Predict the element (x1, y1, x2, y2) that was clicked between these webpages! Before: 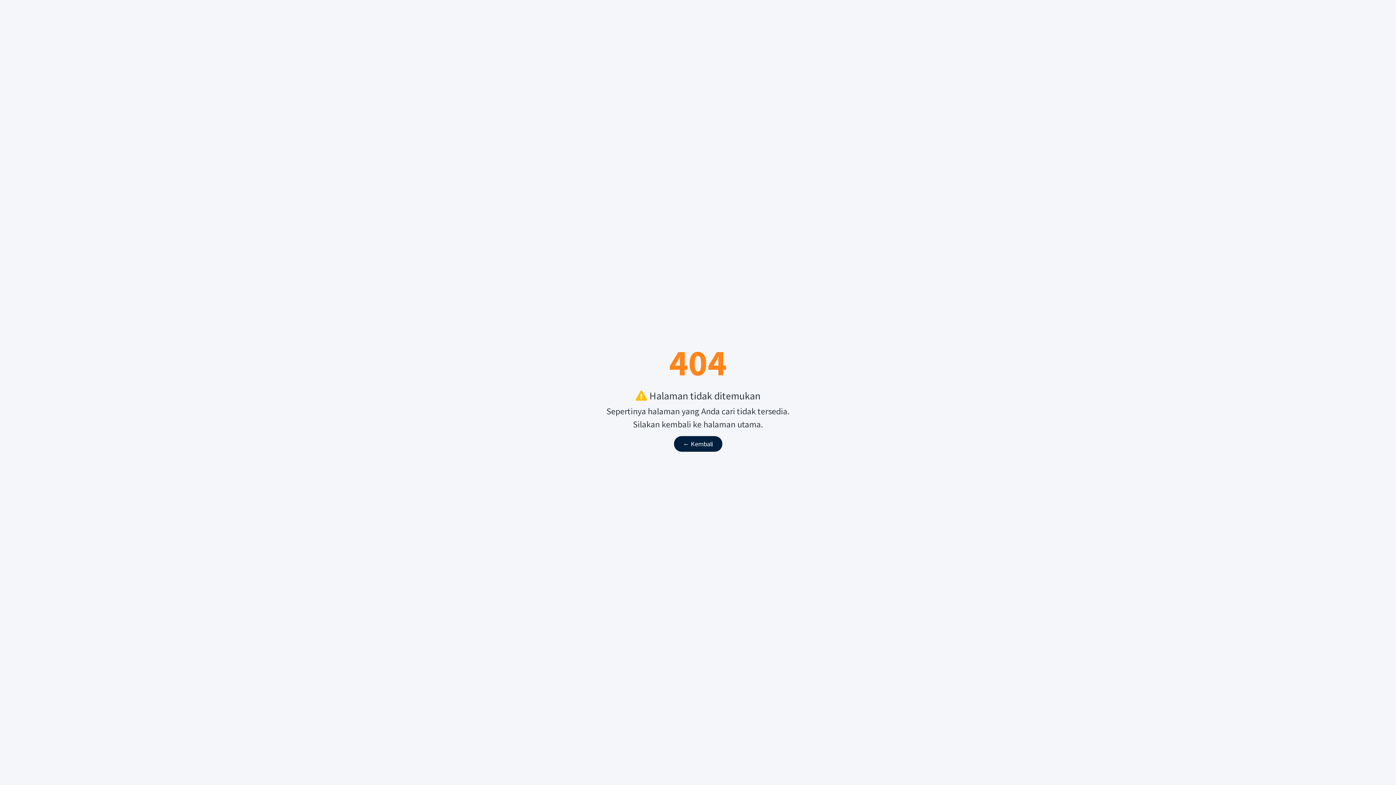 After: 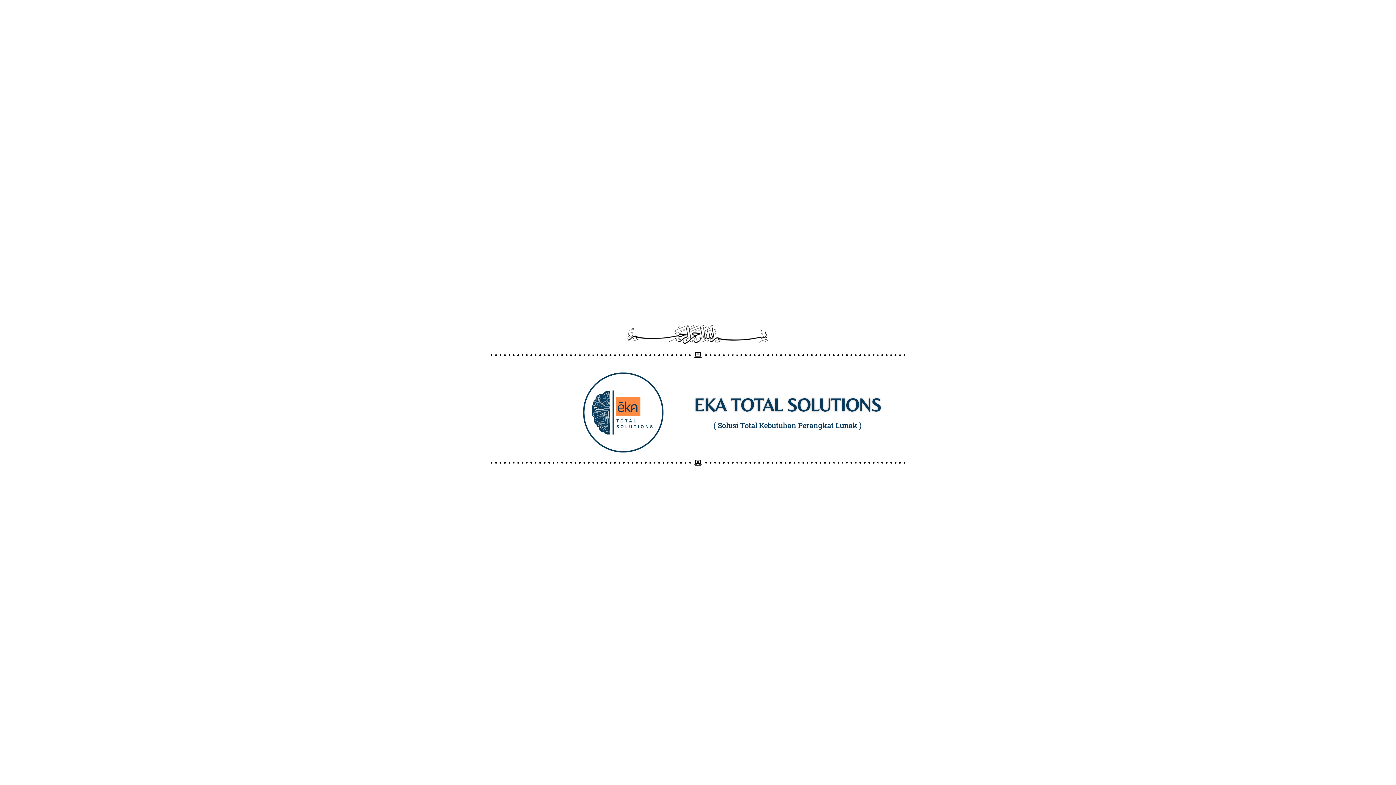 Action: label: ← Kembali bbox: (674, 436, 722, 451)